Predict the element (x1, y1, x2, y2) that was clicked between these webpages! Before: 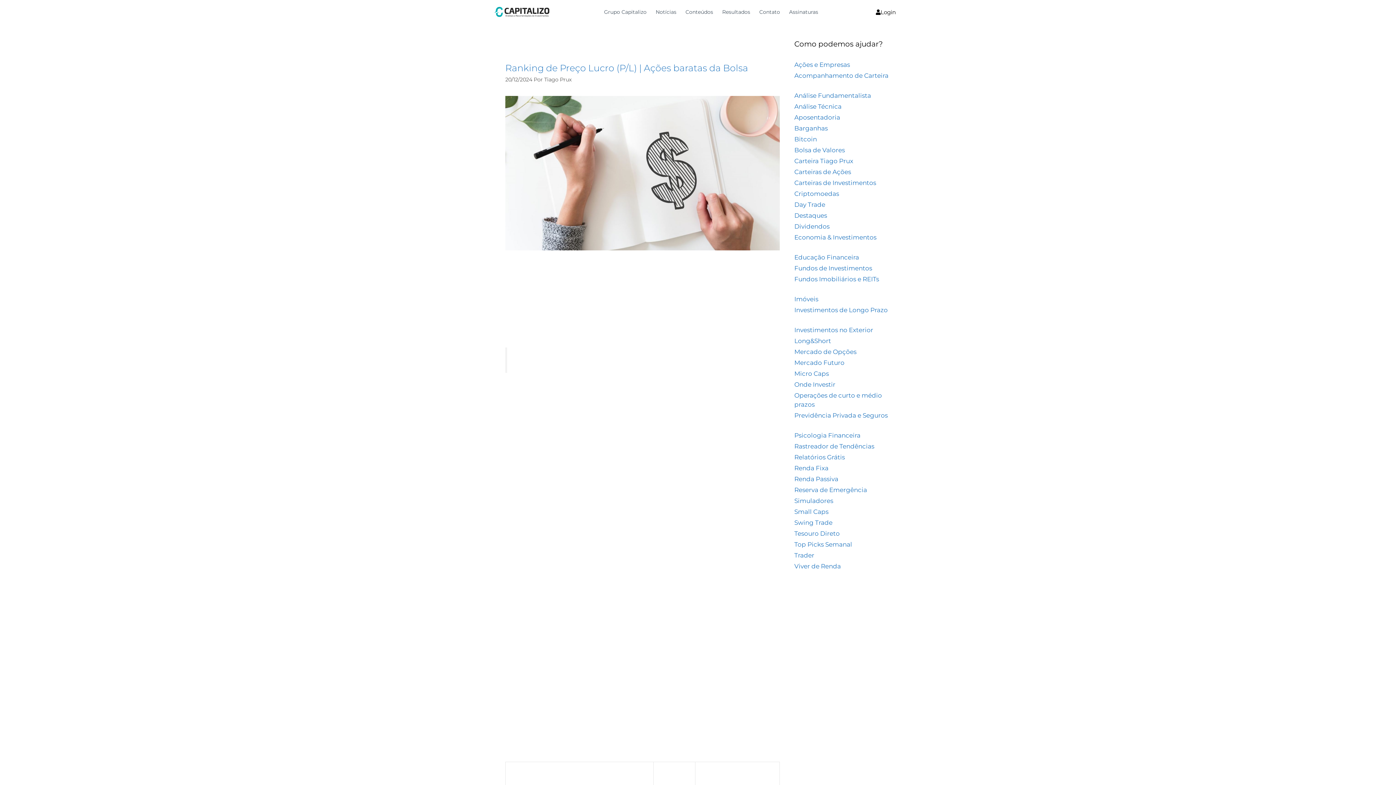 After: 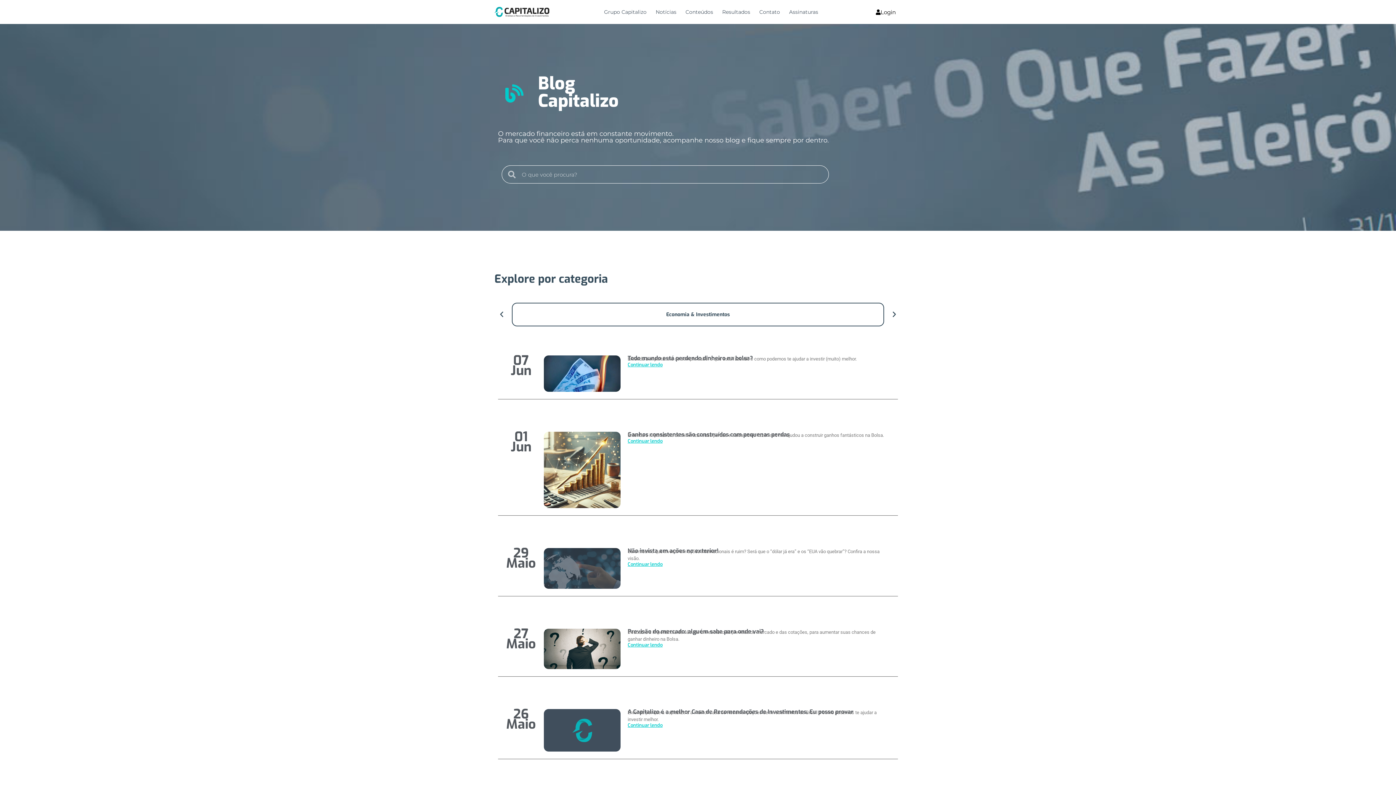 Action: bbox: (794, 432, 860, 439) label: Psicologia Financeira